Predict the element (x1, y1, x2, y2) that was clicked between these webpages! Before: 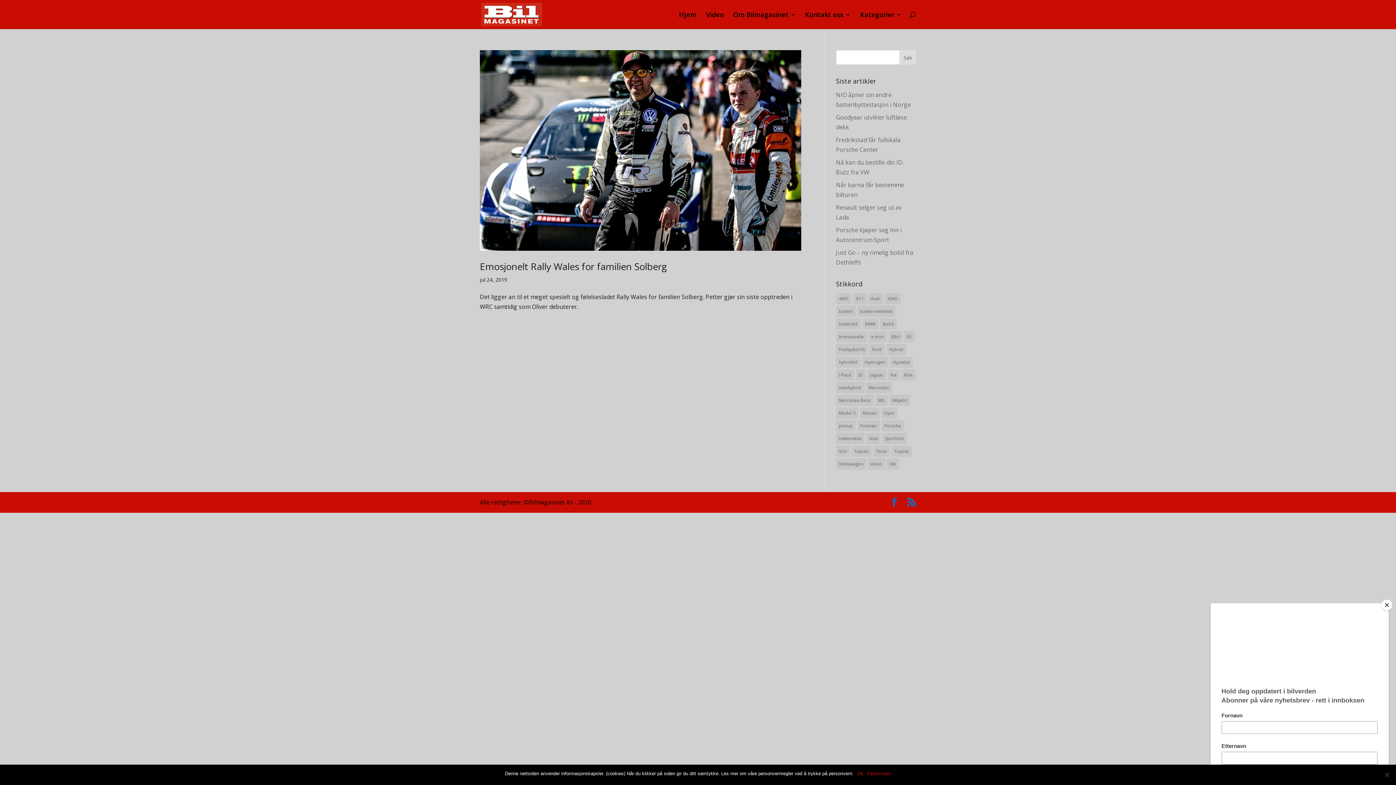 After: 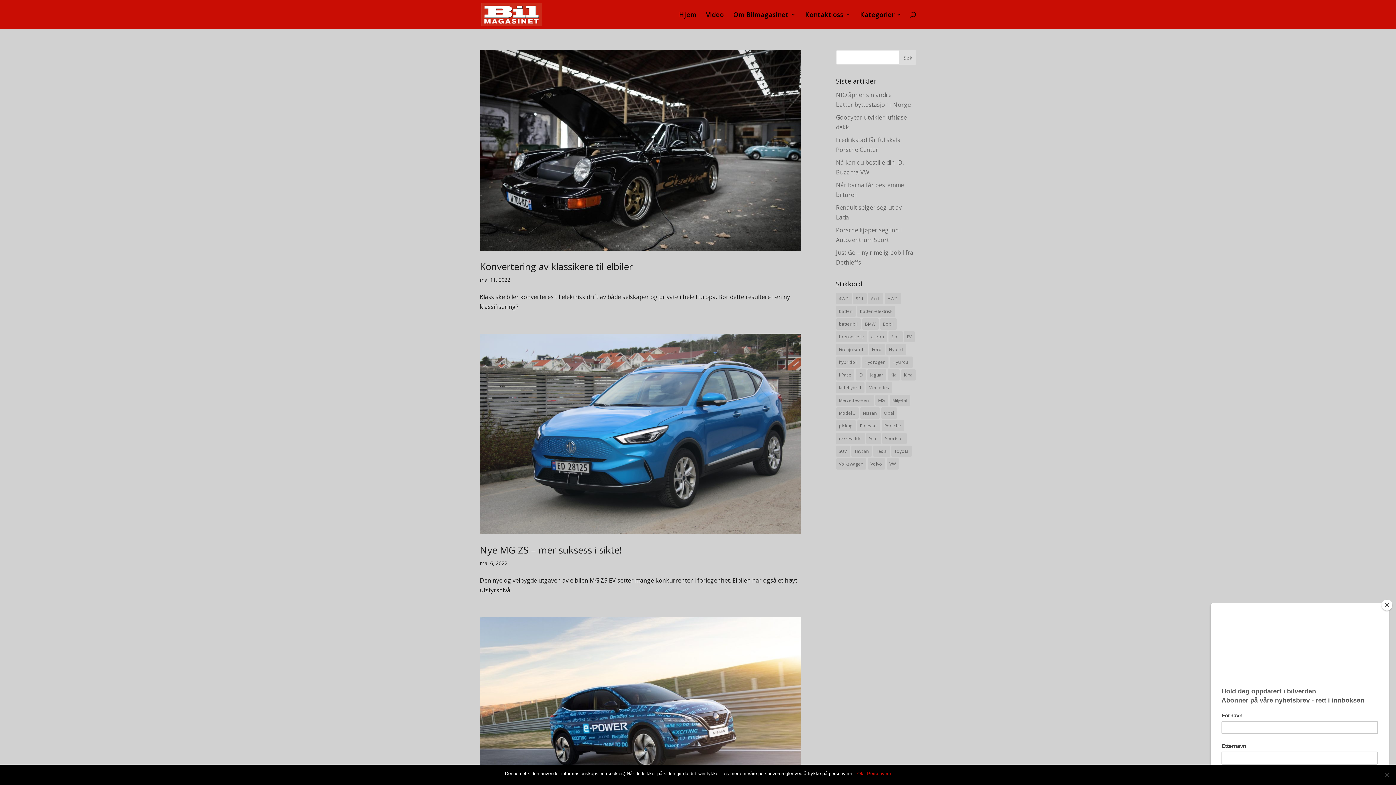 Action: label: EV (10 elementer) bbox: (904, 331, 914, 342)